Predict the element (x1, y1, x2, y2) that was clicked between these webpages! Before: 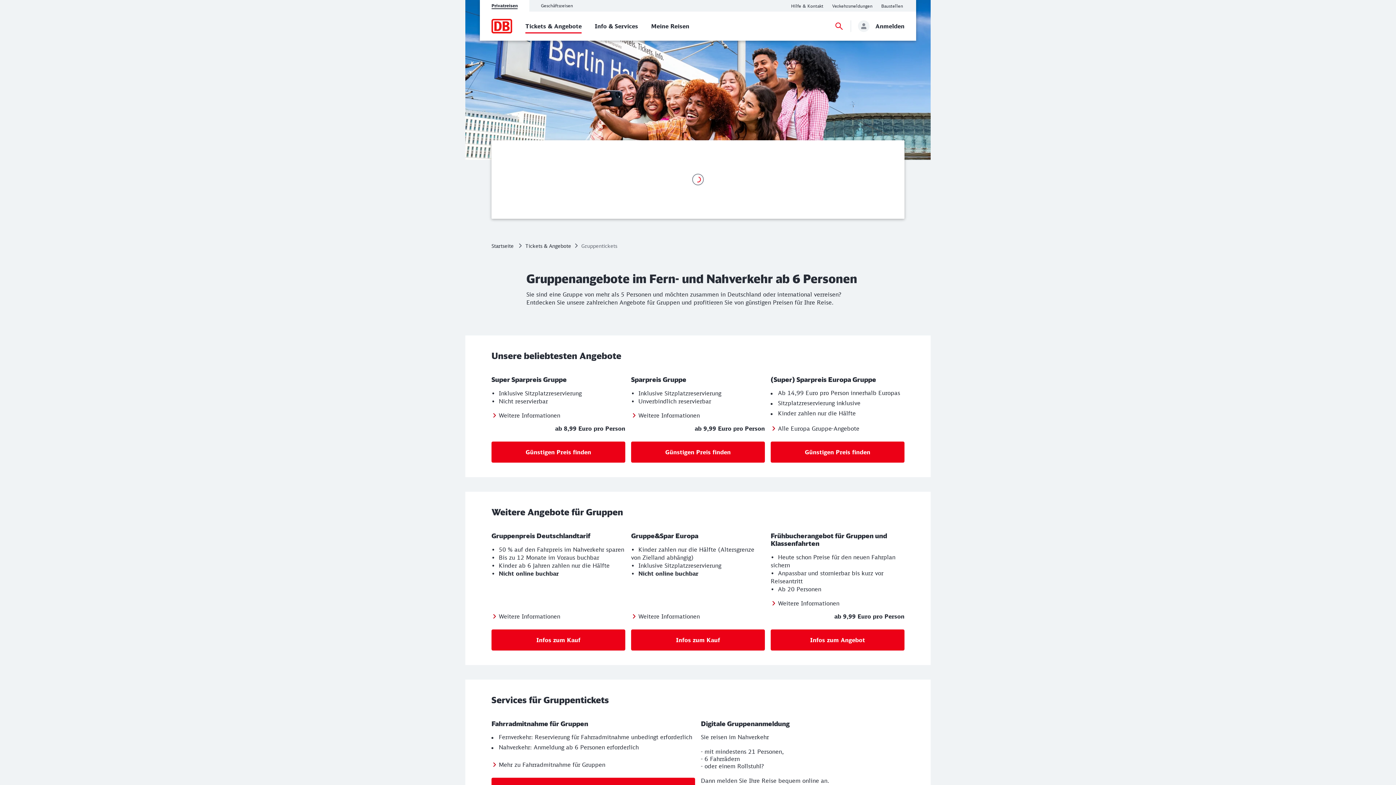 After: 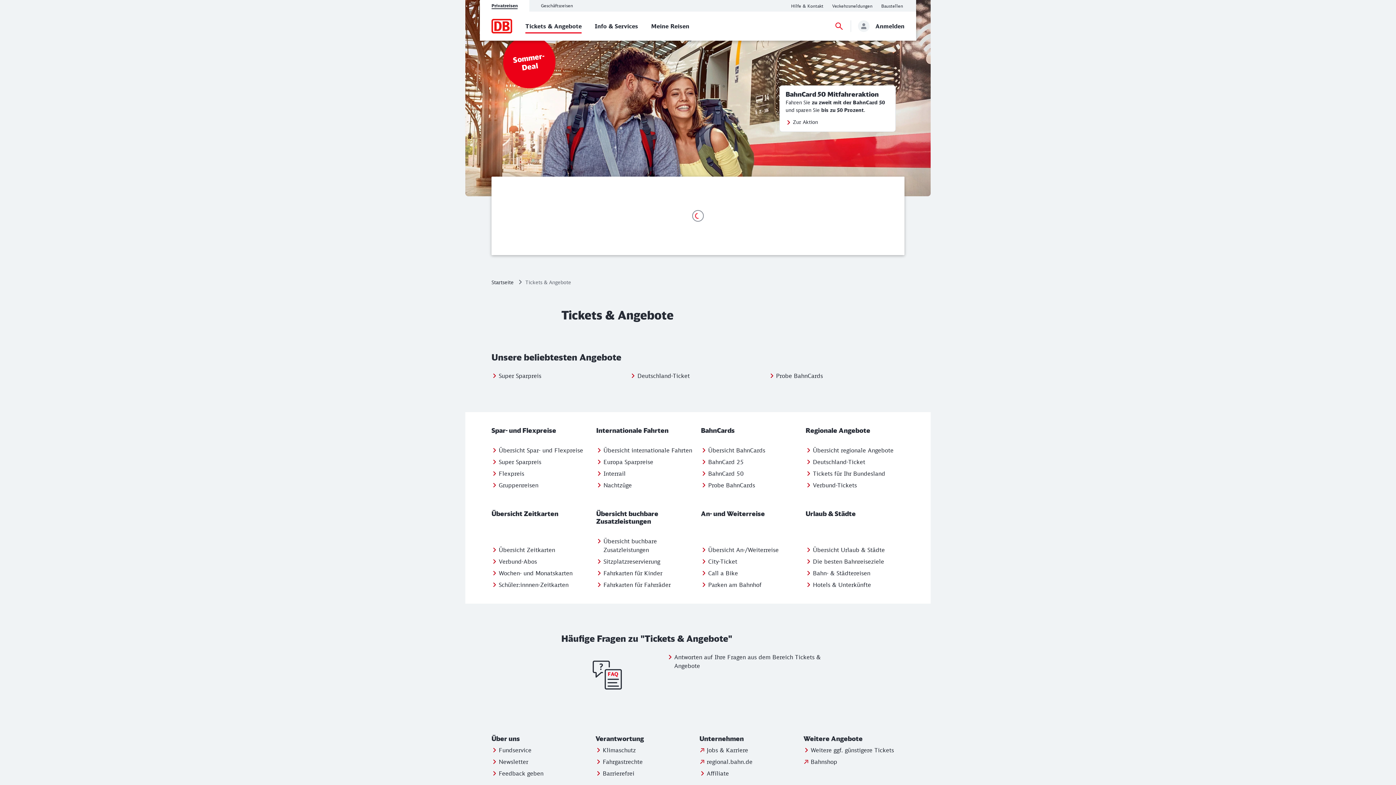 Action: bbox: (525, 242, 571, 249) label: Tickets & Angebote